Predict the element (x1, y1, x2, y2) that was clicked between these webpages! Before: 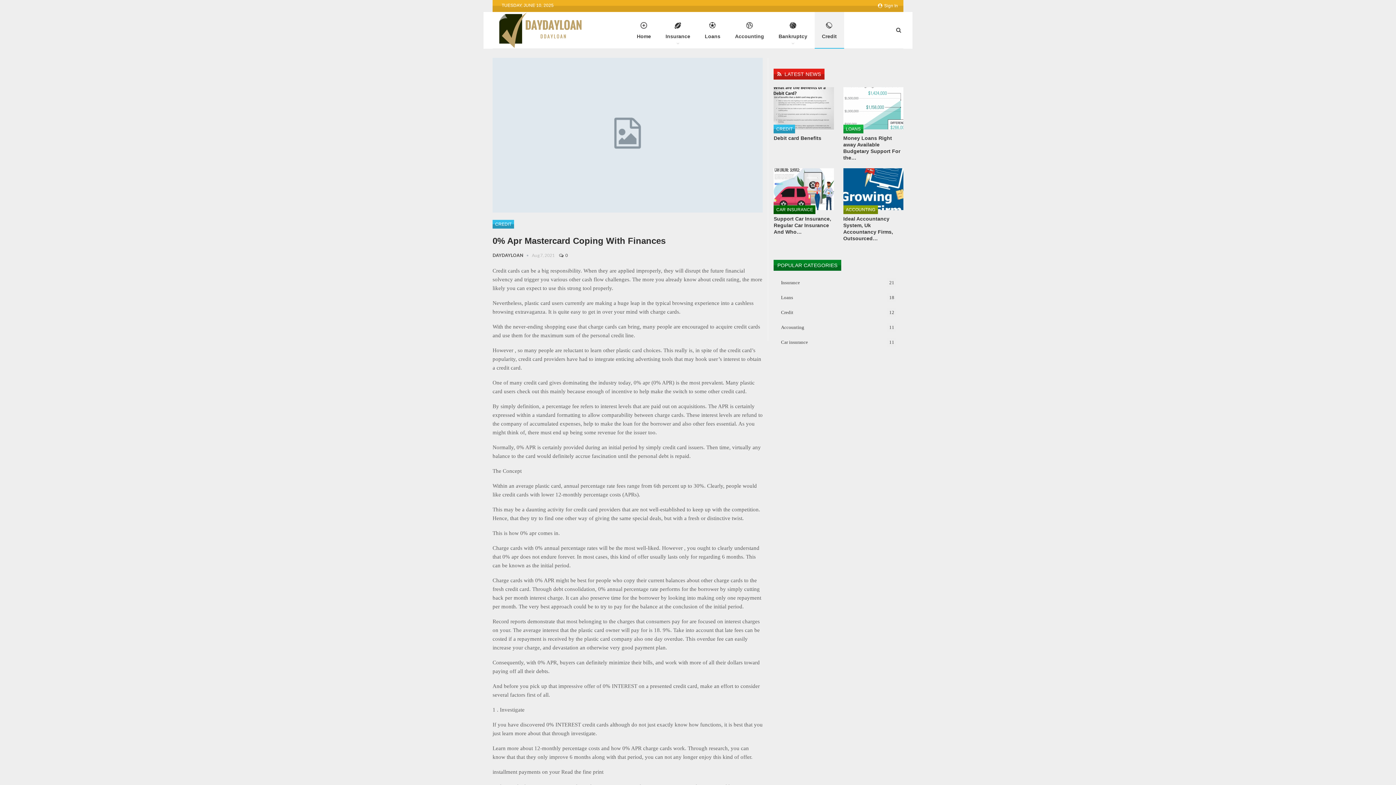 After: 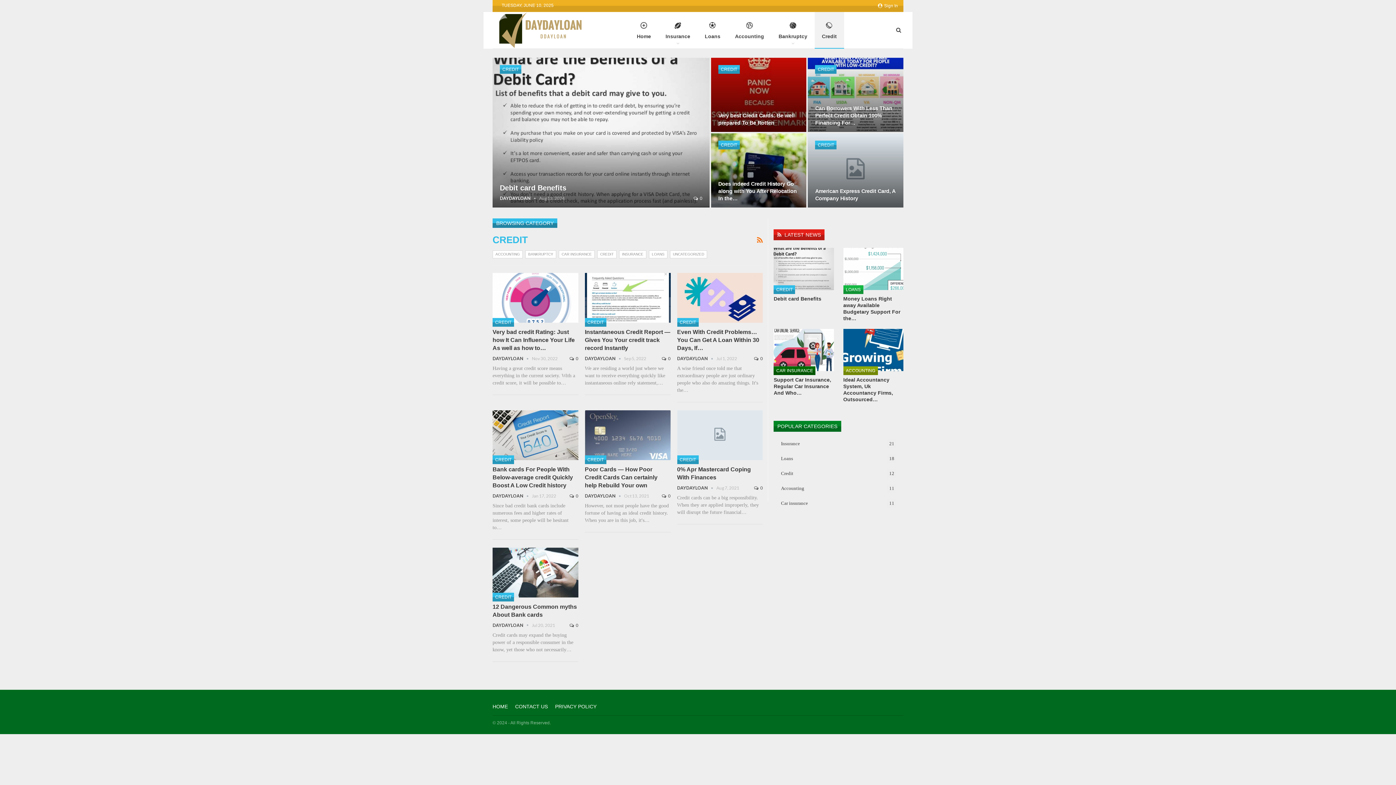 Action: label: Credit bbox: (814, 12, 844, 48)